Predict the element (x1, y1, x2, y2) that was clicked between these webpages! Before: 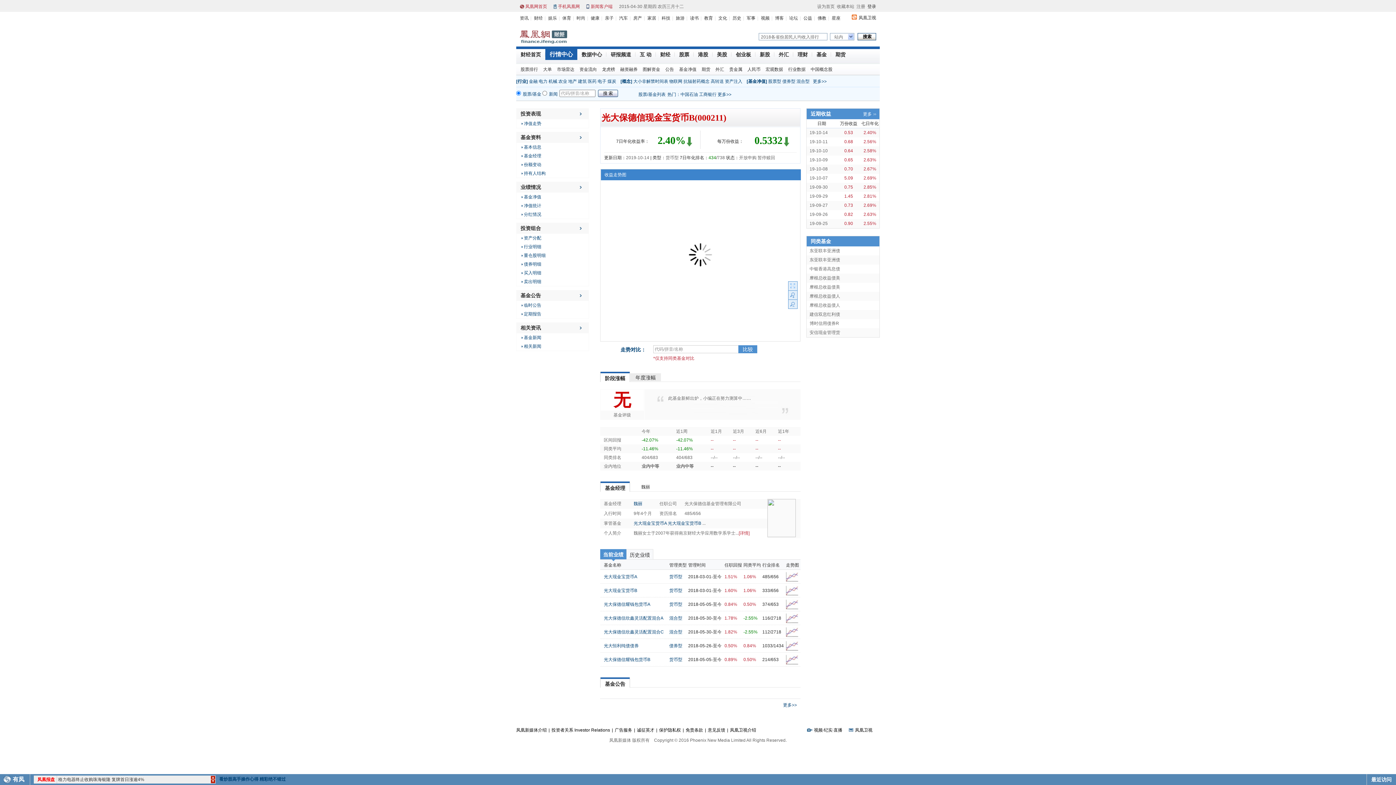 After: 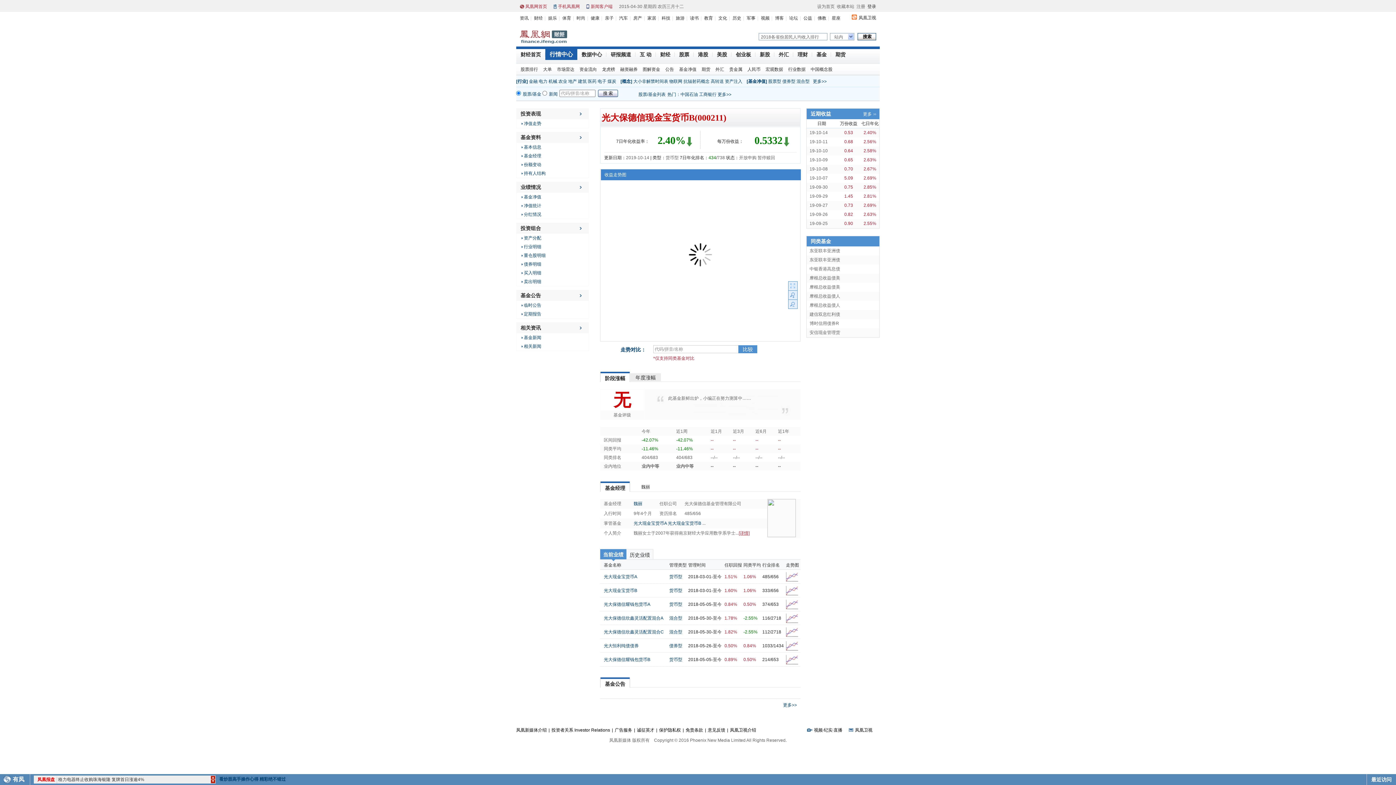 Action: label: [详情] bbox: (738, 530, 749, 536)